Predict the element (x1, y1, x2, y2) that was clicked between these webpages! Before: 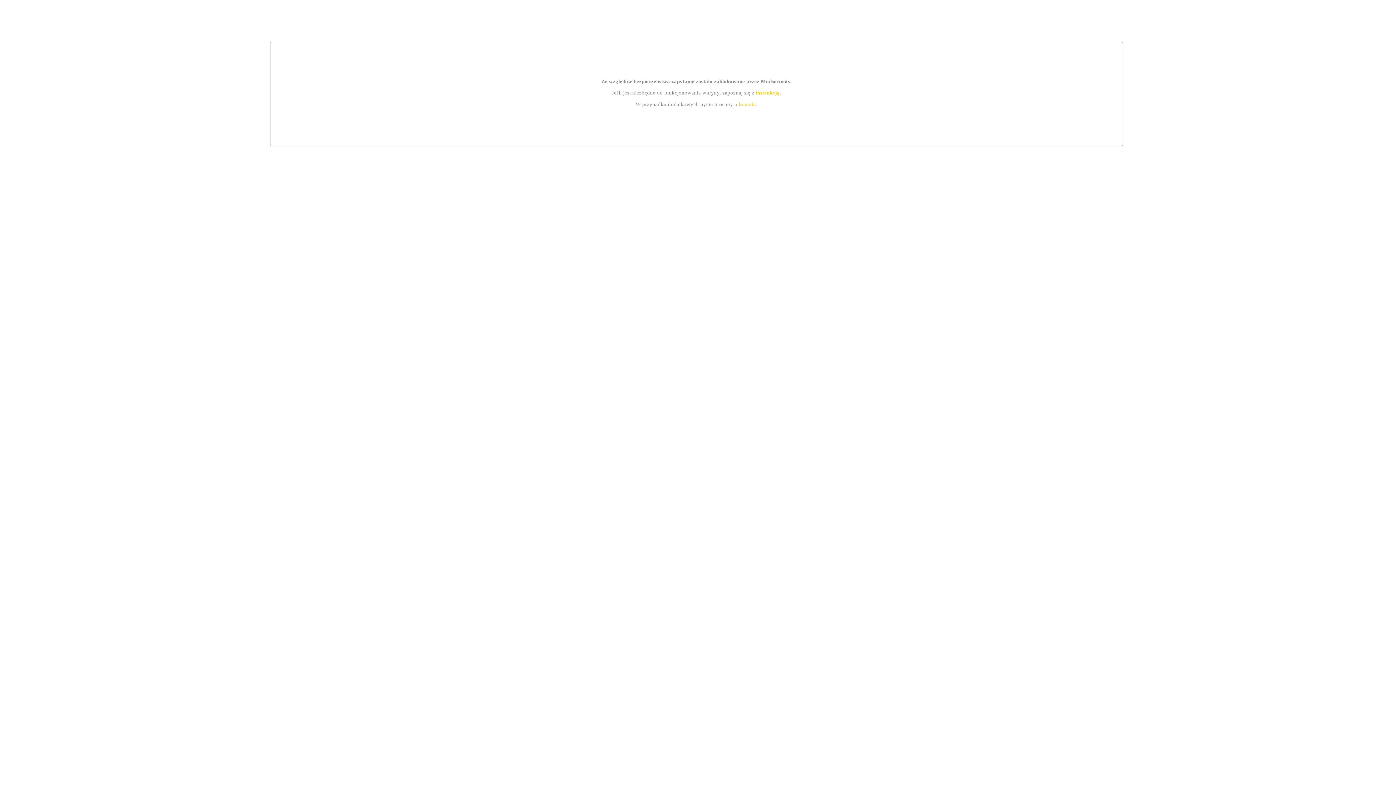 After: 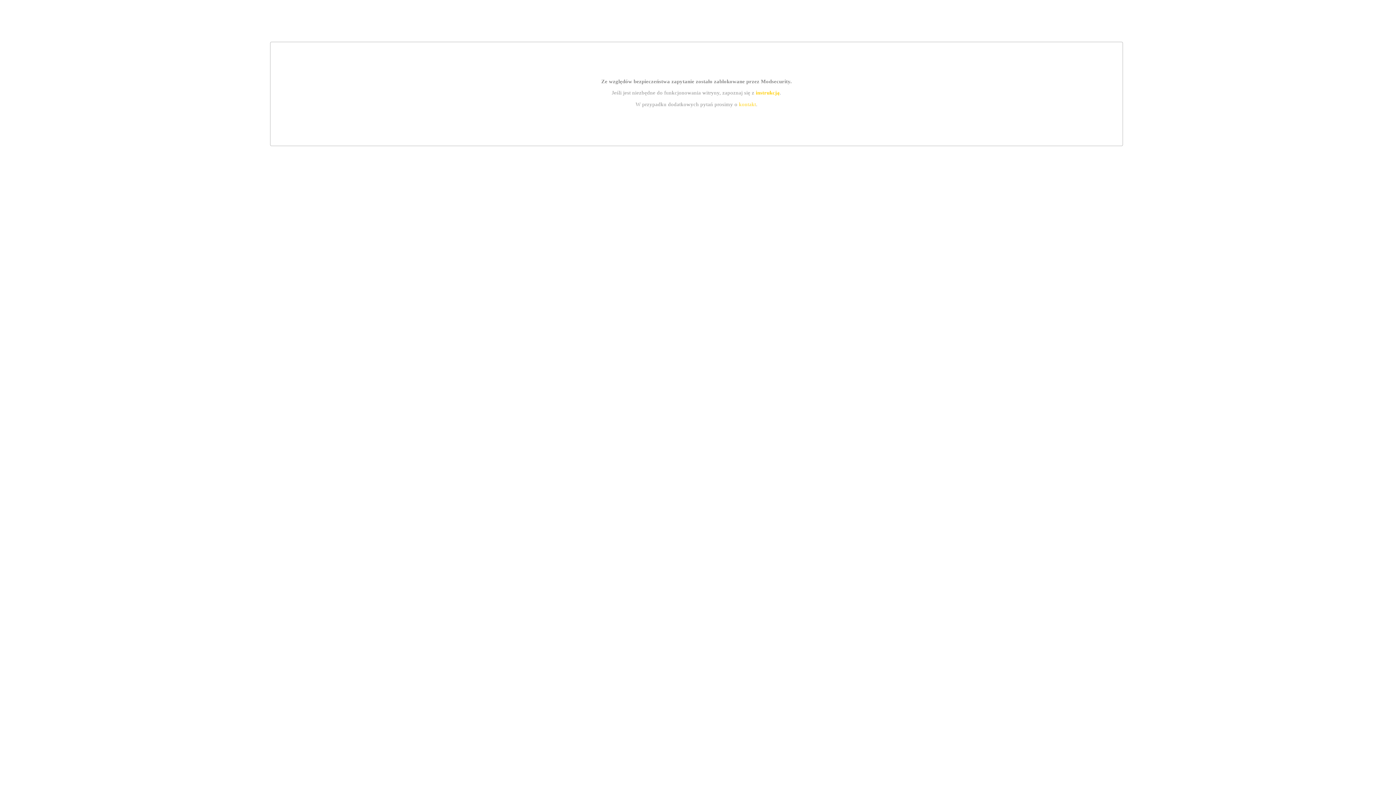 Action: label: instrukcją bbox: (755, 89, 779, 95)